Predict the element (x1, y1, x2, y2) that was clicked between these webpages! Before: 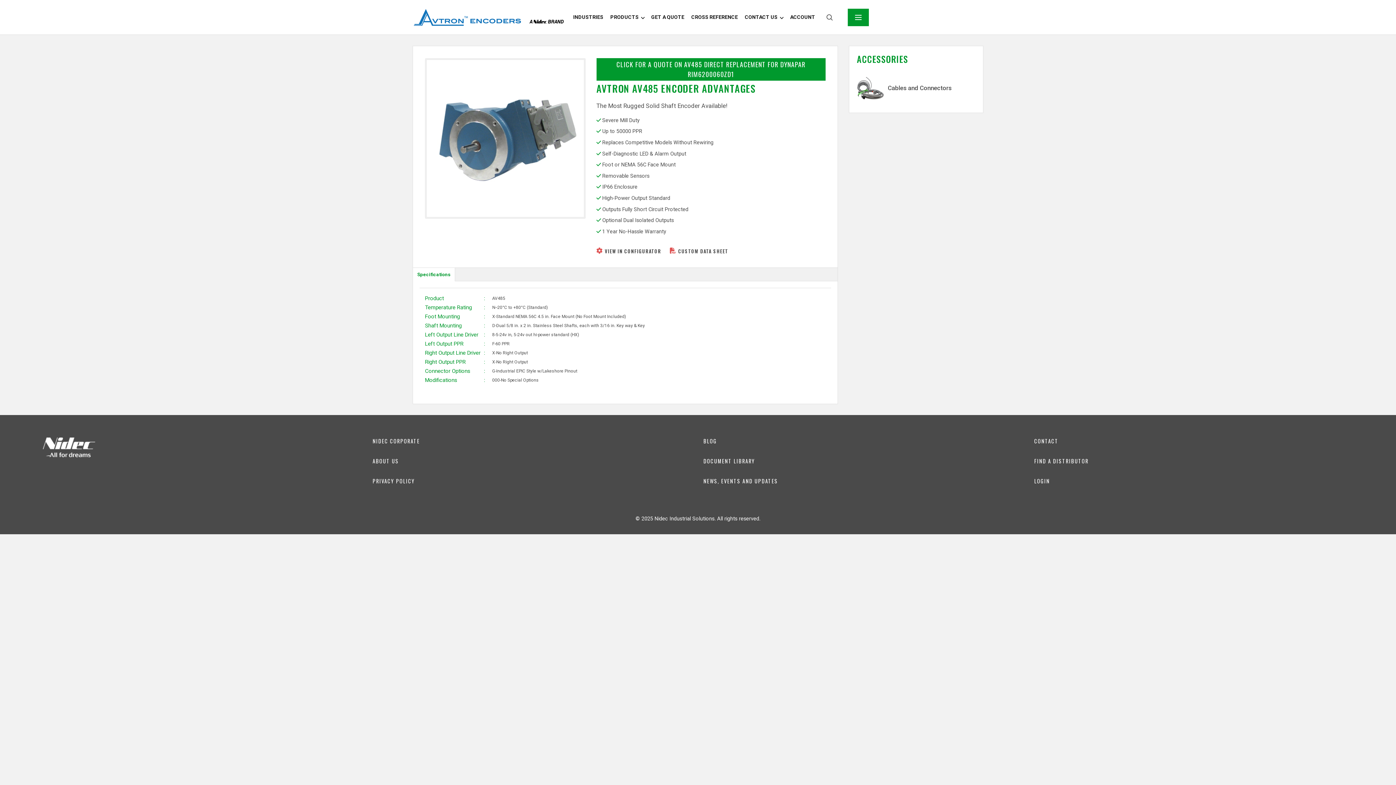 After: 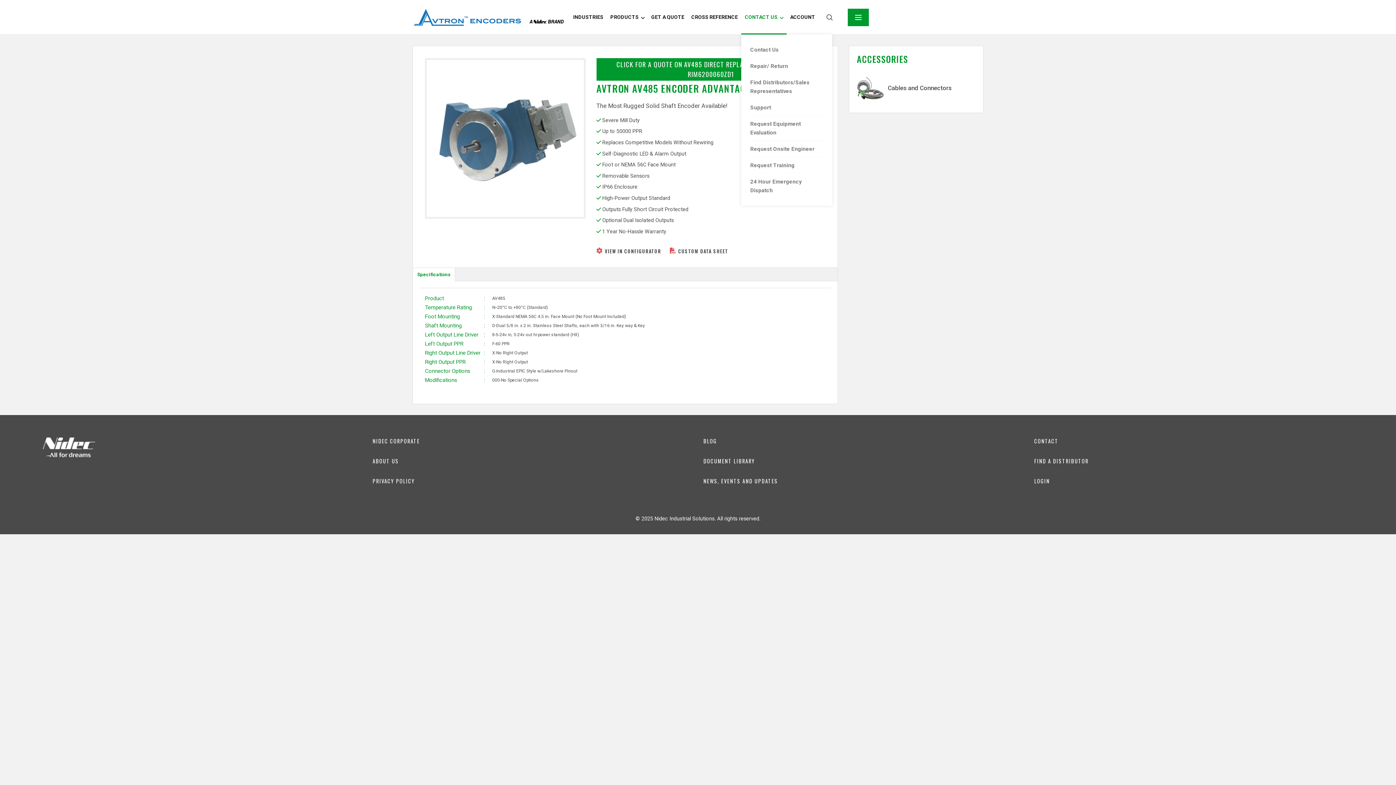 Action: label: CONTACT US bbox: (745, 0, 777, 34)